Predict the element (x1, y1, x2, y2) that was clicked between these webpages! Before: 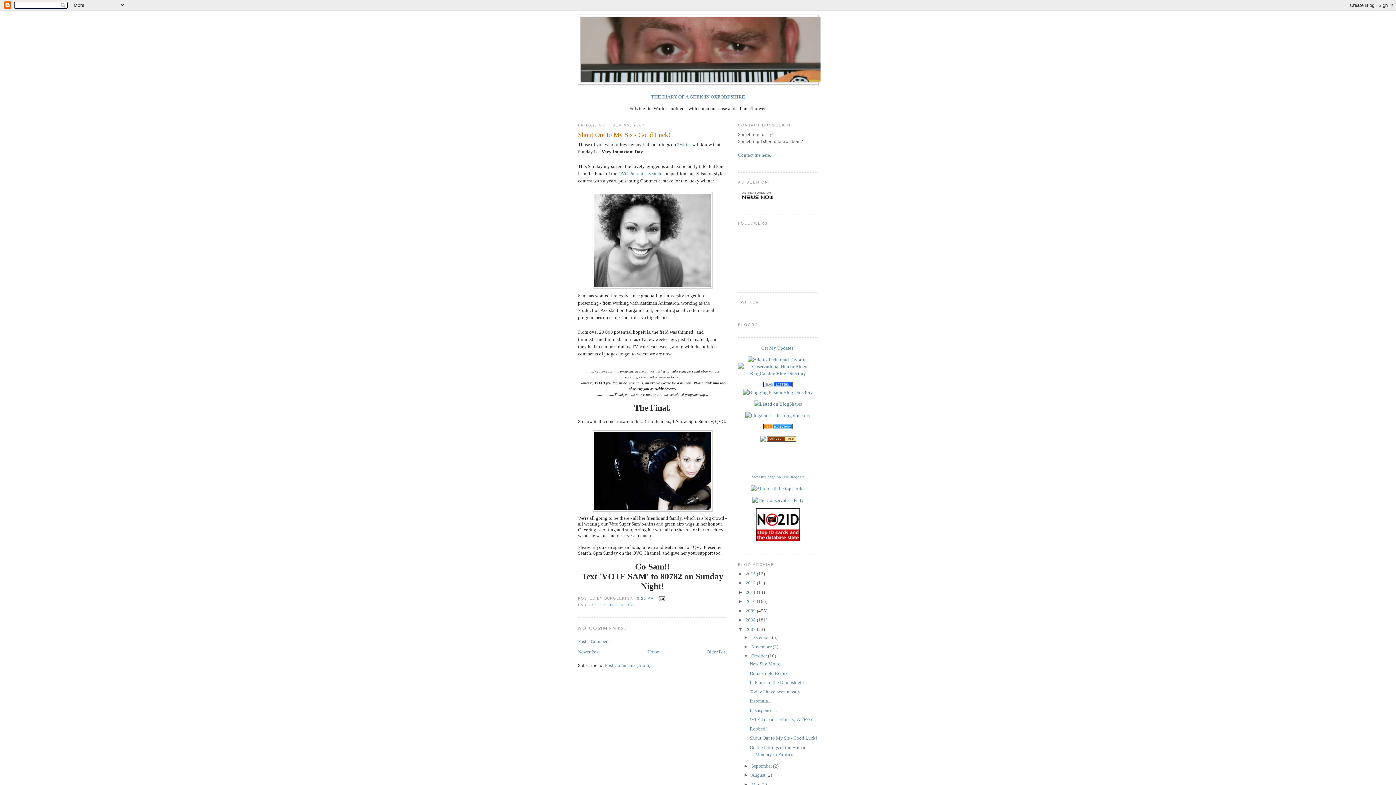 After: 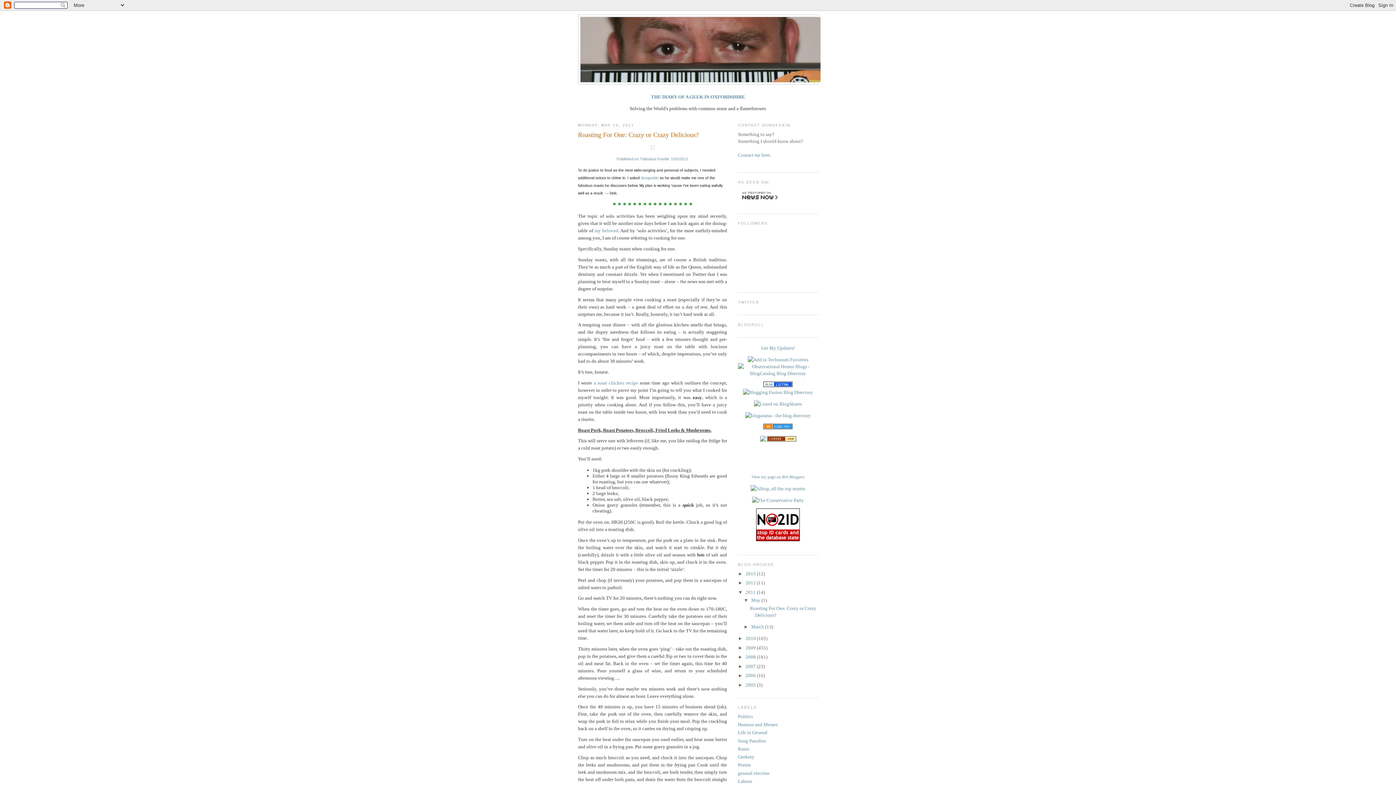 Action: bbox: (745, 589, 757, 595) label: 2011 